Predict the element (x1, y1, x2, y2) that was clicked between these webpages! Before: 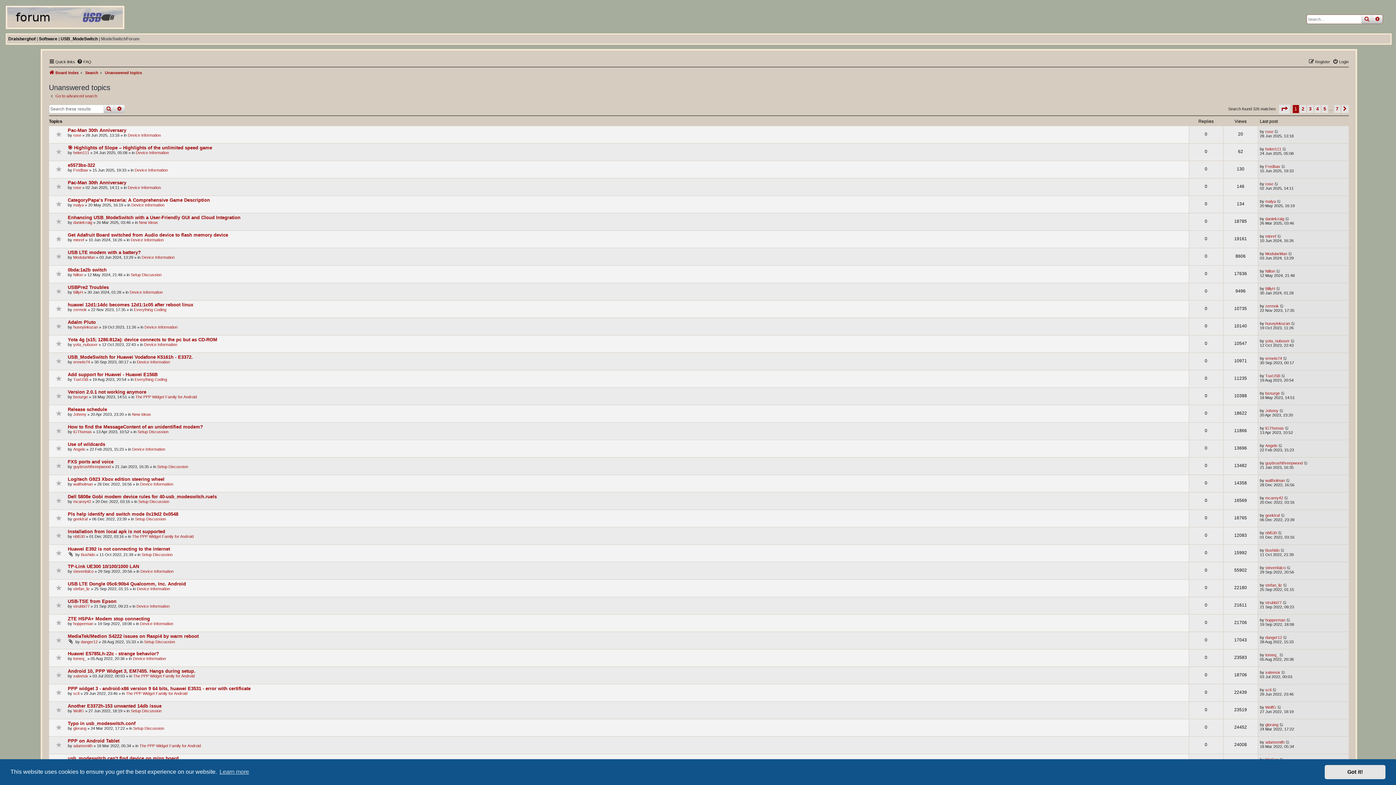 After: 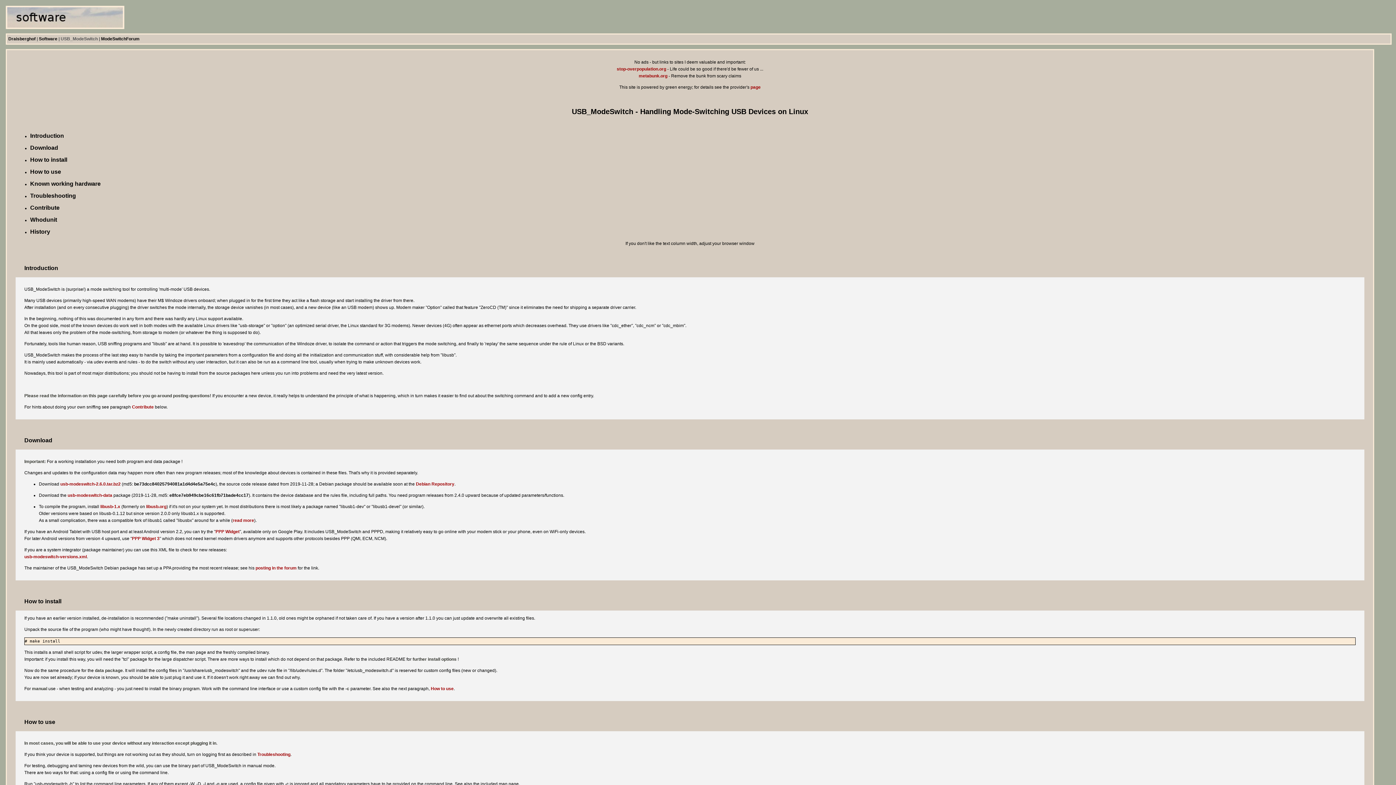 Action: bbox: (60, 35, 97, 42) label: USB_ModeSwitch